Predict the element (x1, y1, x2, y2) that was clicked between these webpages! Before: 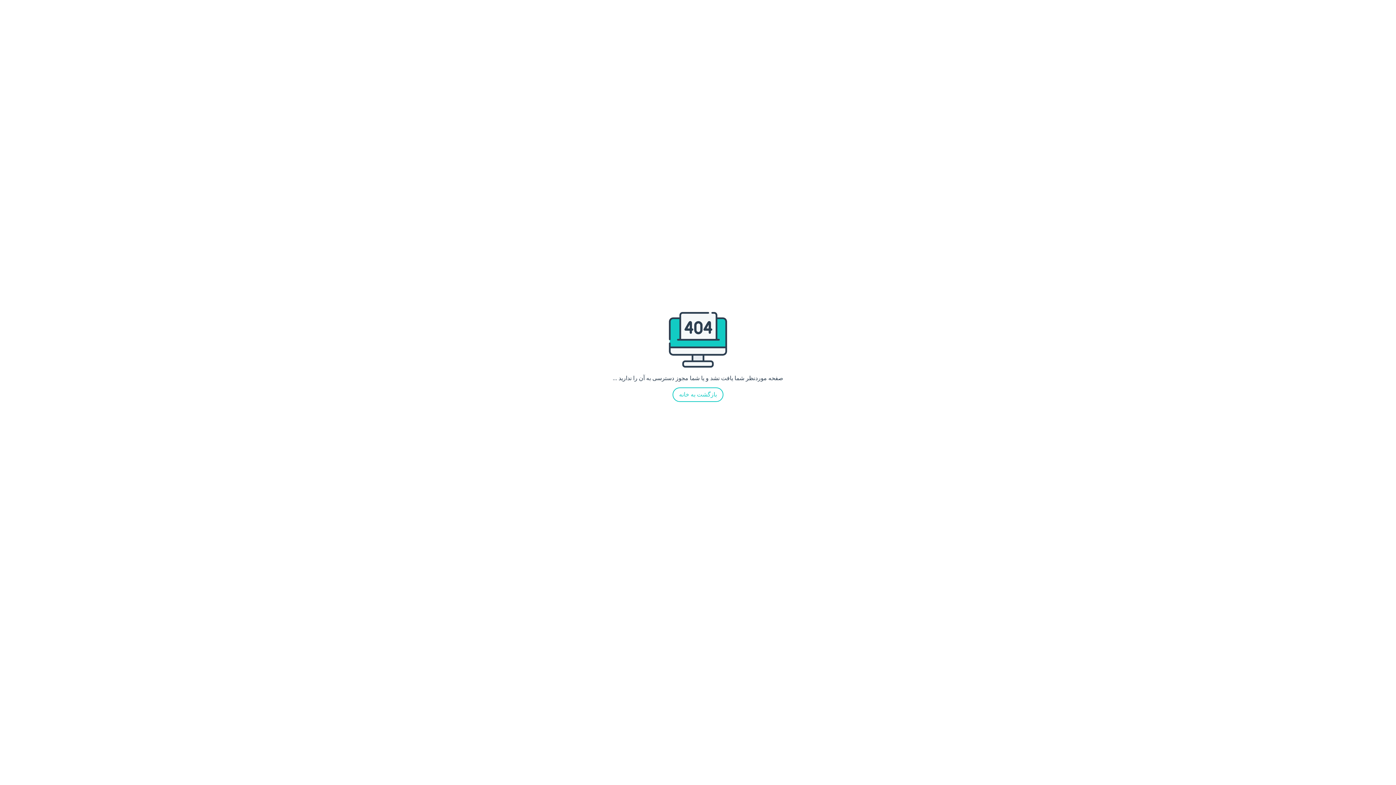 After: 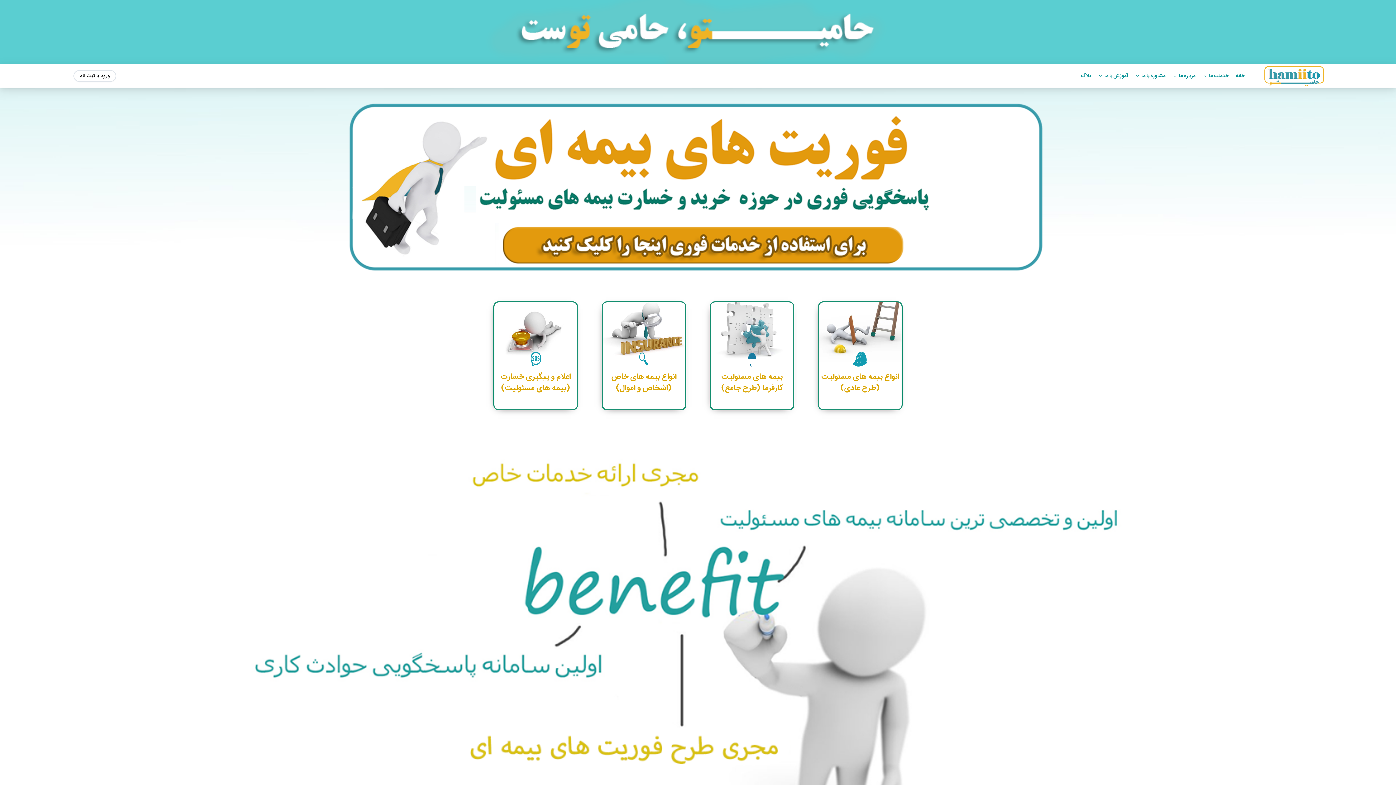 Action: bbox: (672, 387, 723, 402) label: بازگشت به خانه